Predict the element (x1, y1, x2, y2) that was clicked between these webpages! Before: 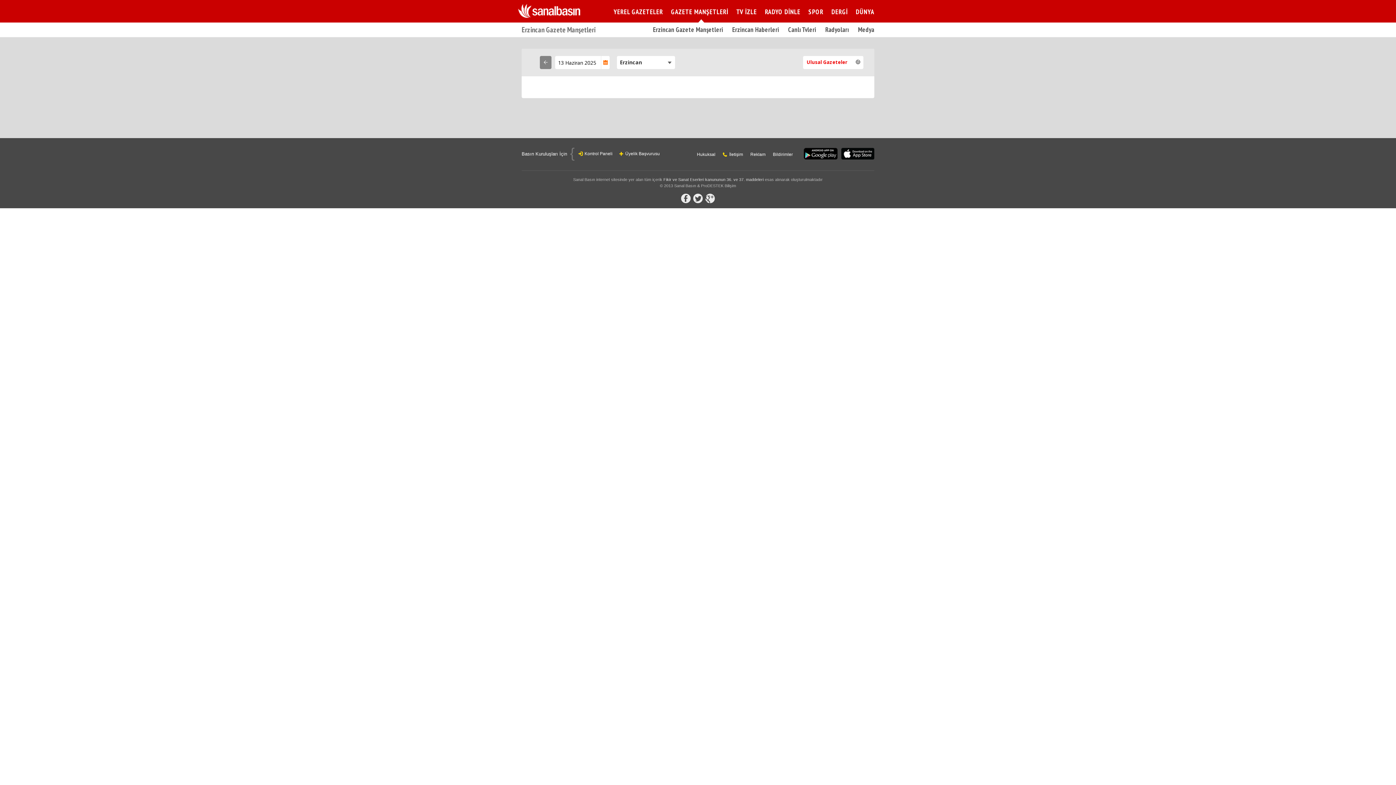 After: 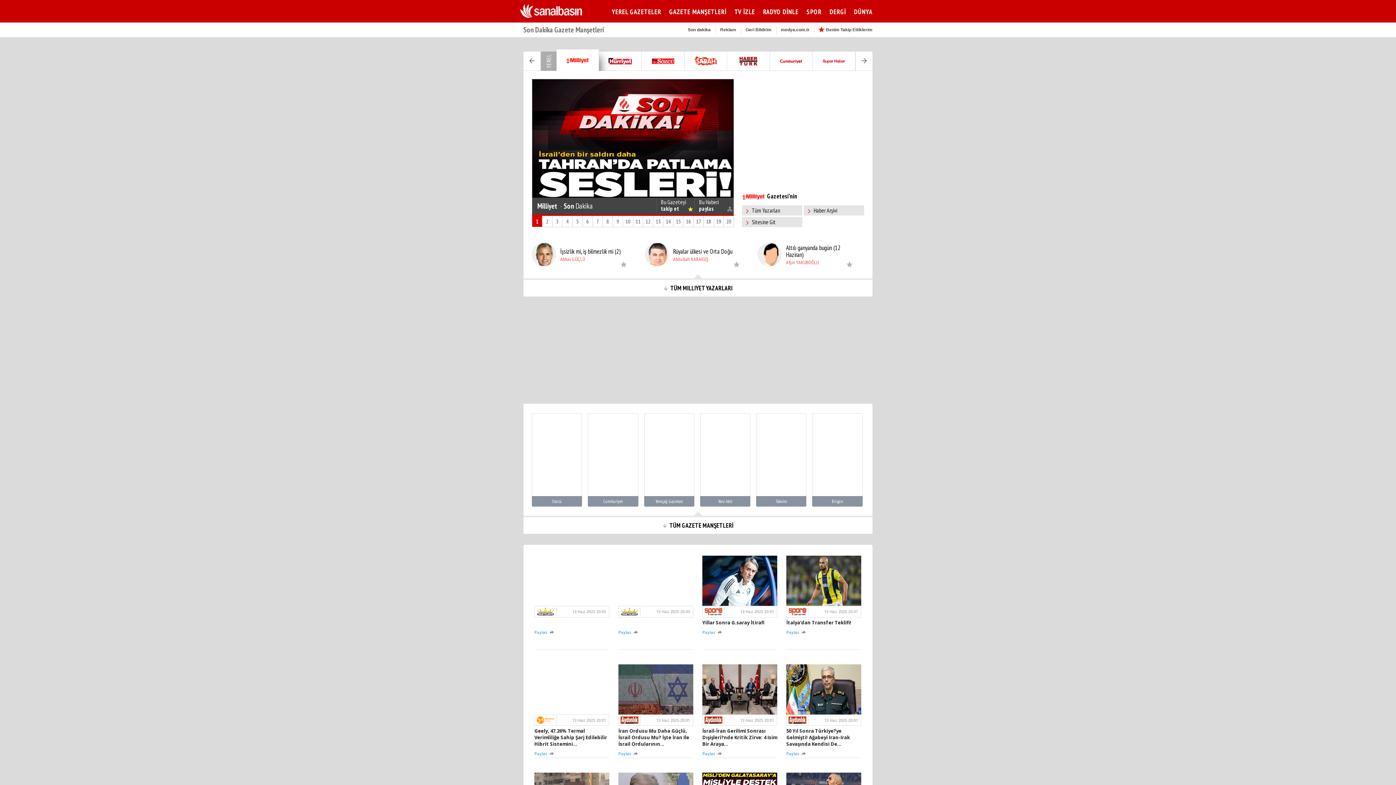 Action: bbox: (518, 0, 580, 22)